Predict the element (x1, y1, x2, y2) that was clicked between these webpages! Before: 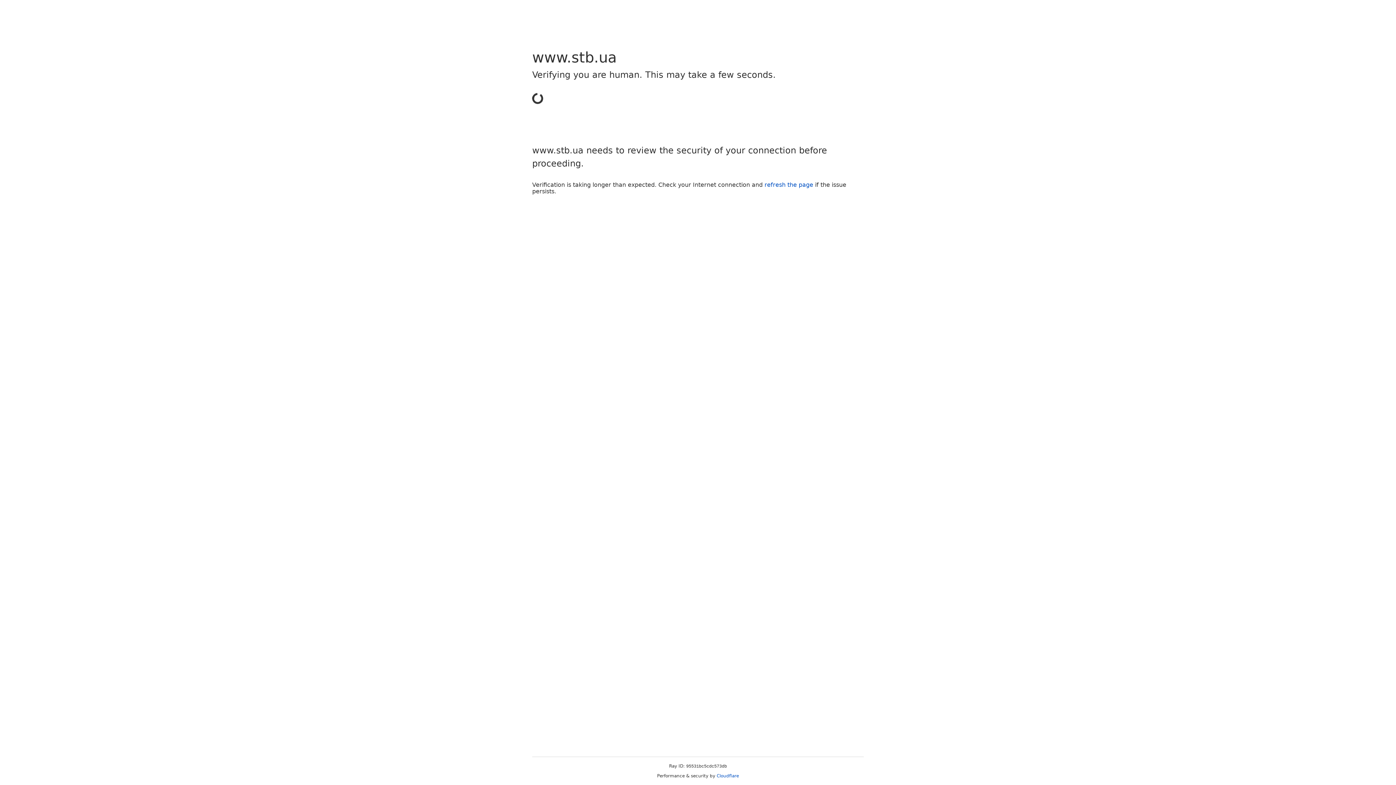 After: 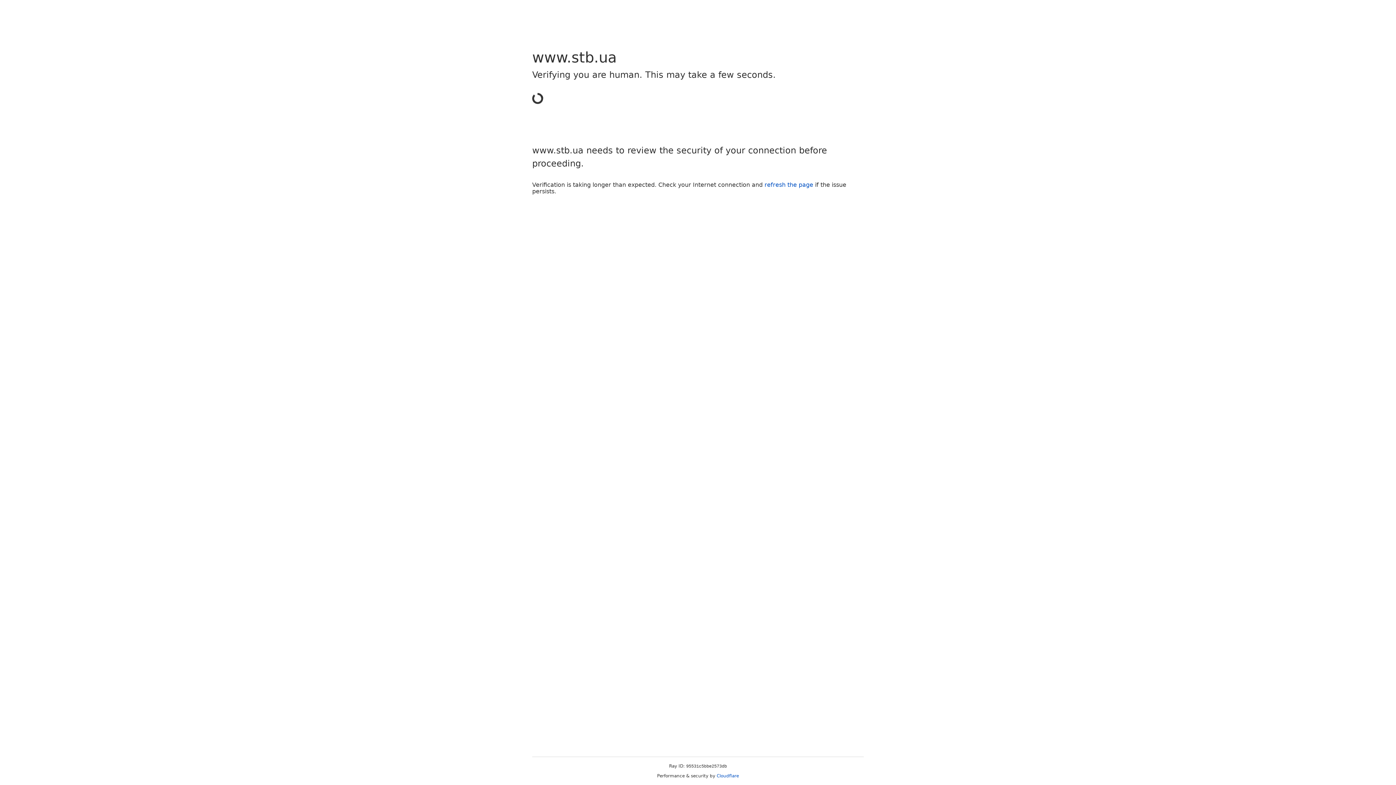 Action: bbox: (716, 773, 739, 778) label: Cloudflare